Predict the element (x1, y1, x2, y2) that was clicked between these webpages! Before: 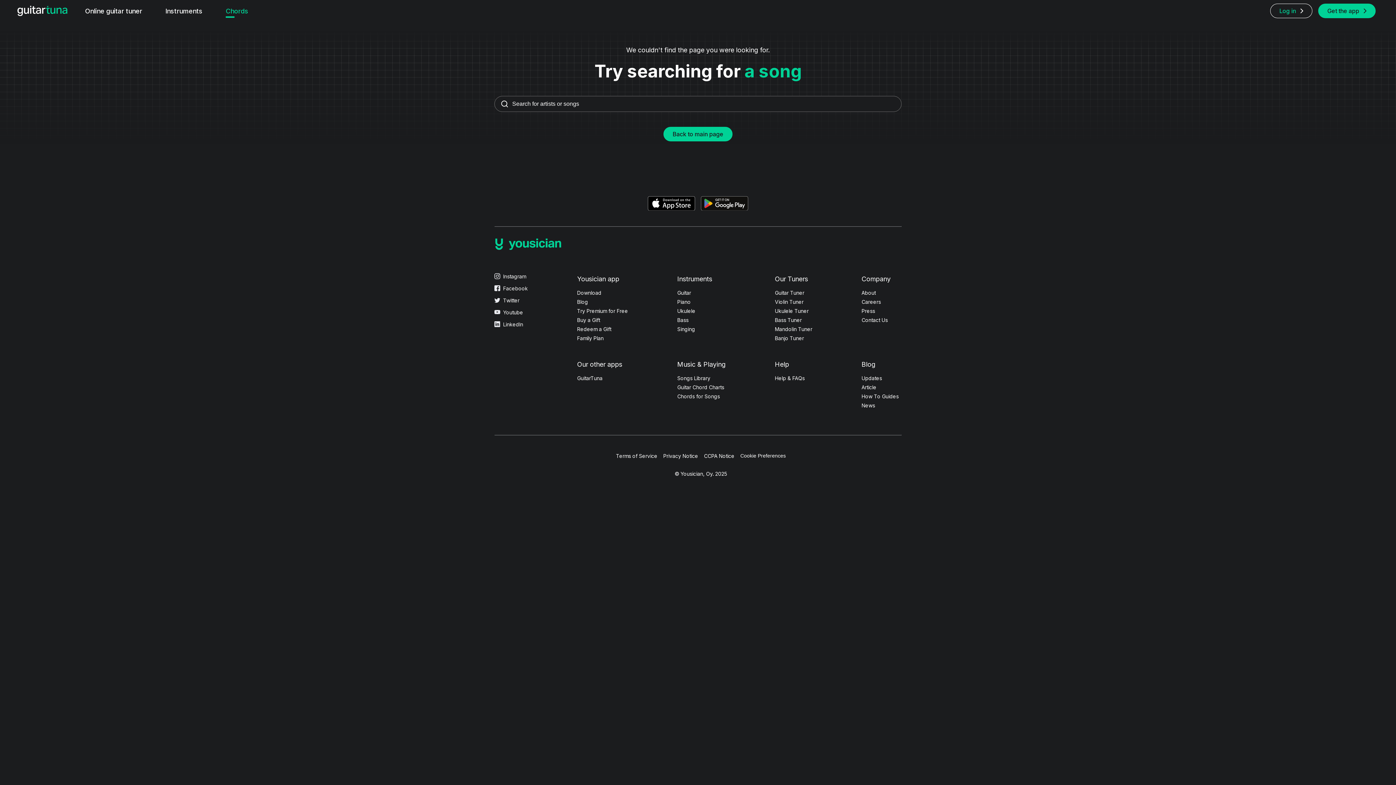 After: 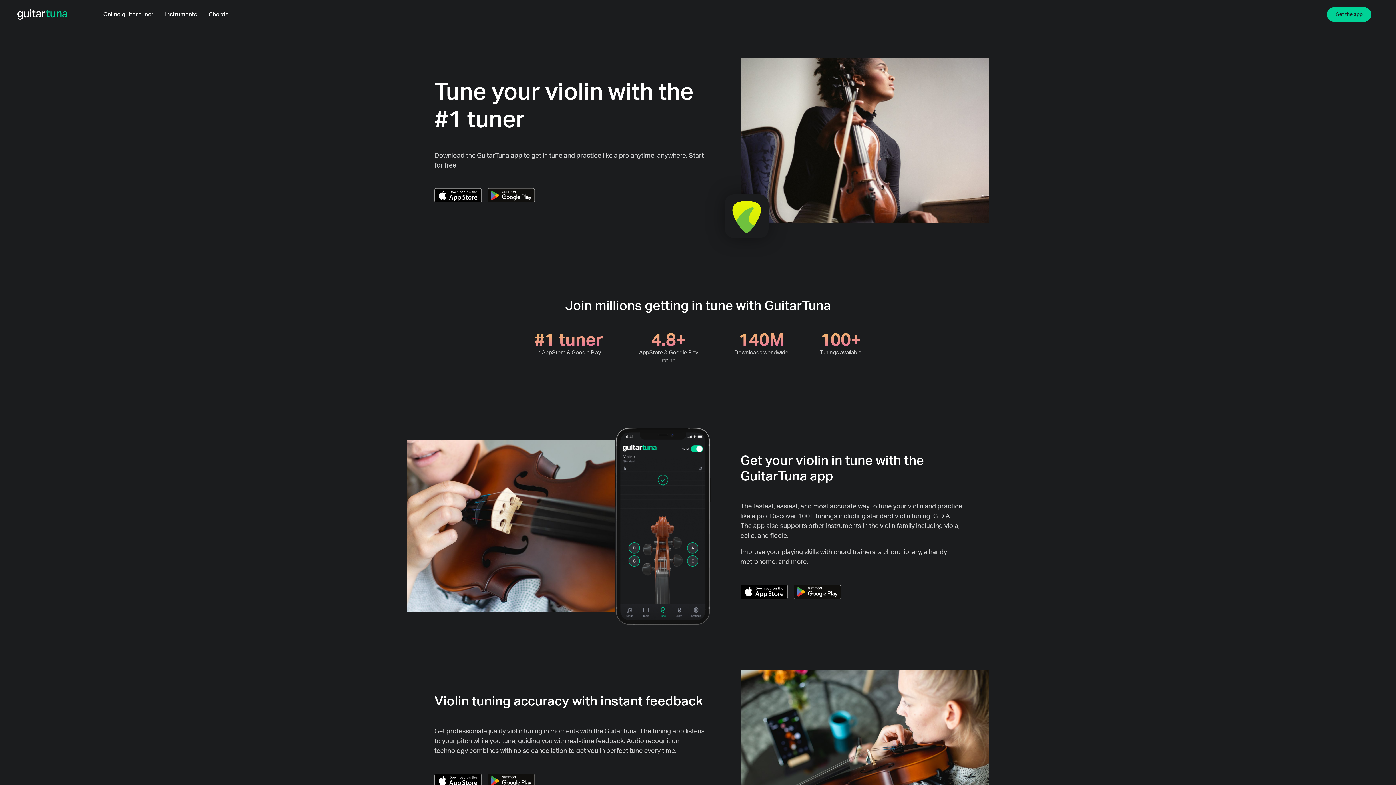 Action: bbox: (775, 298, 803, 304) label: Violin Tuner